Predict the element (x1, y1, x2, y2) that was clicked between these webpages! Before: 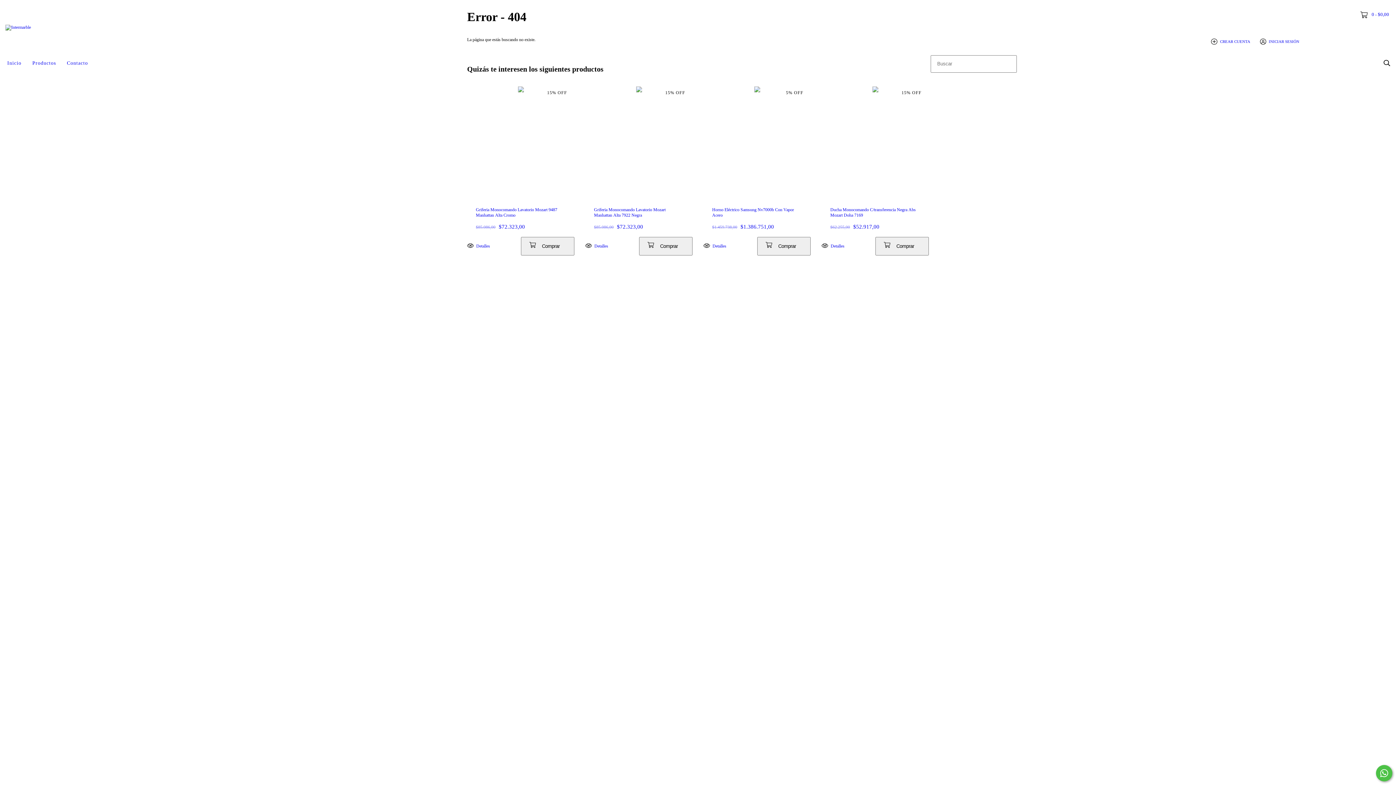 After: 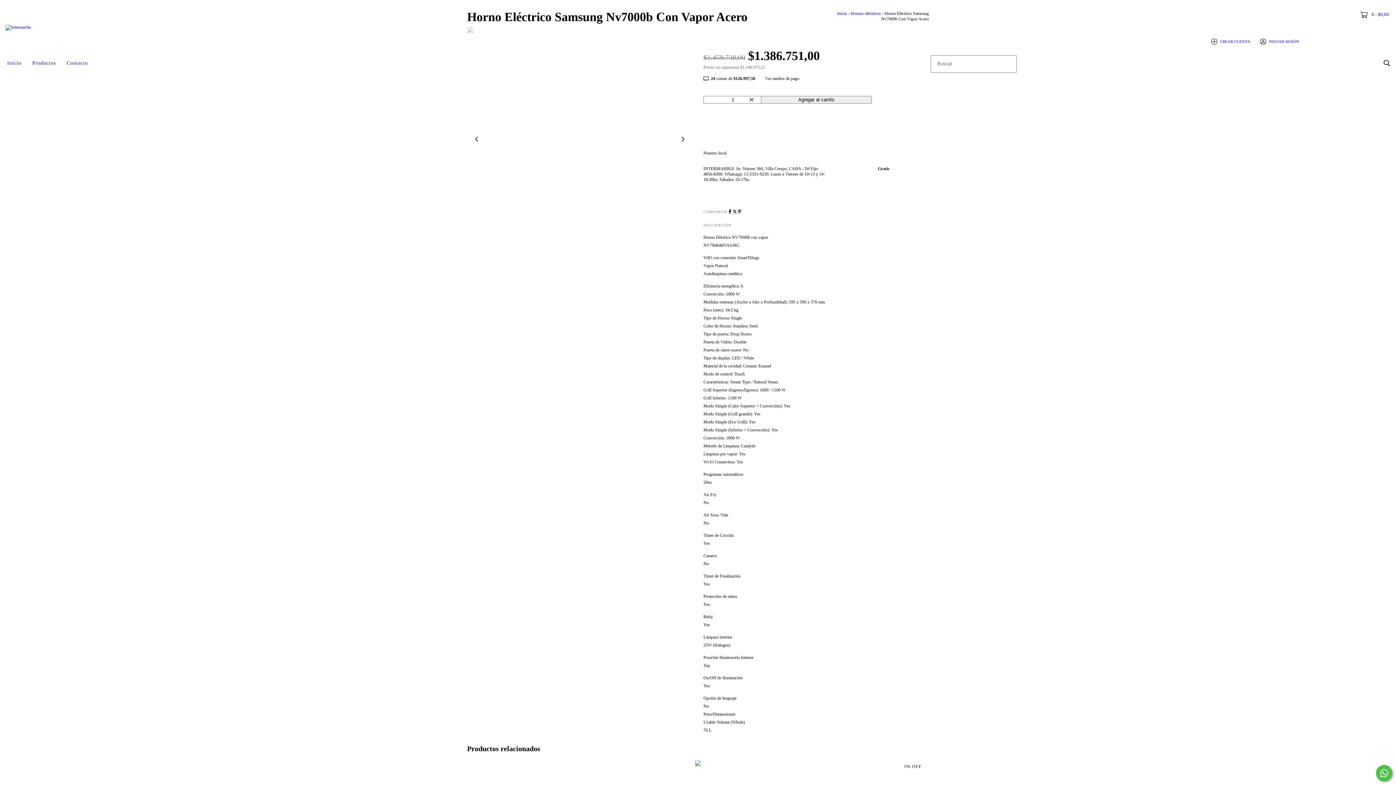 Action: bbox: (703, 237, 757, 254) label: Horno Eléctrico Samsung Nv7000b Con Vapor Acero